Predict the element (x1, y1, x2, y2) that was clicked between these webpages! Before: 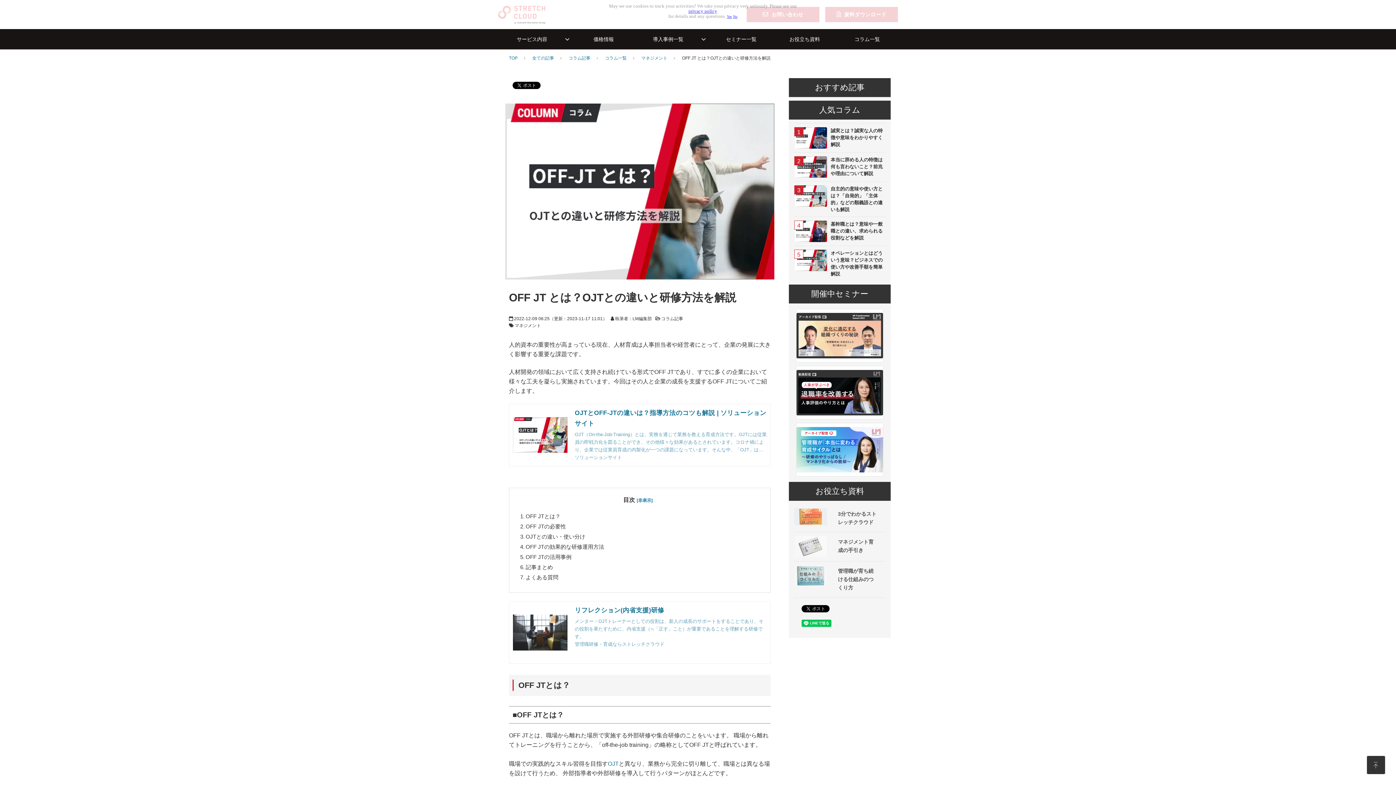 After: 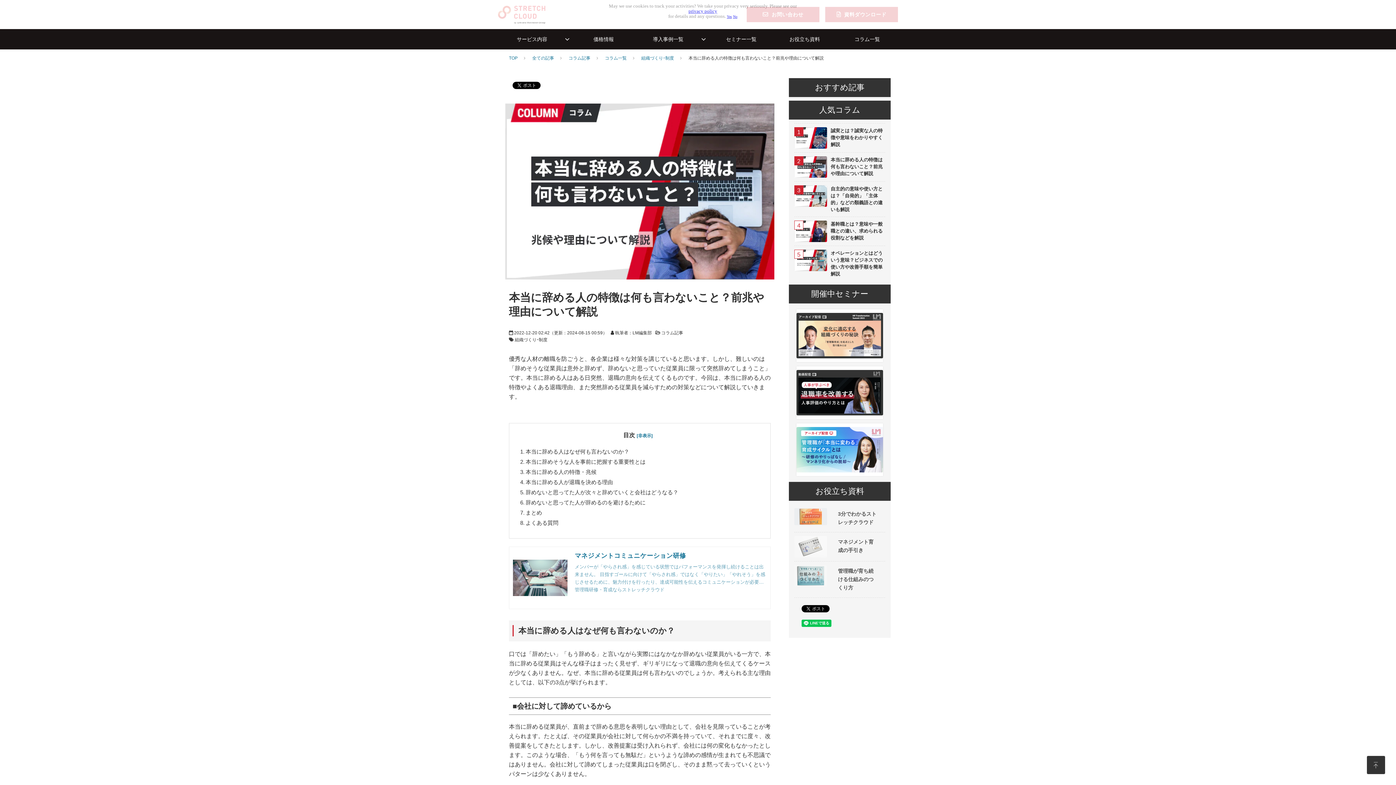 Action: label: 2 bbox: (794, 156, 830, 177)